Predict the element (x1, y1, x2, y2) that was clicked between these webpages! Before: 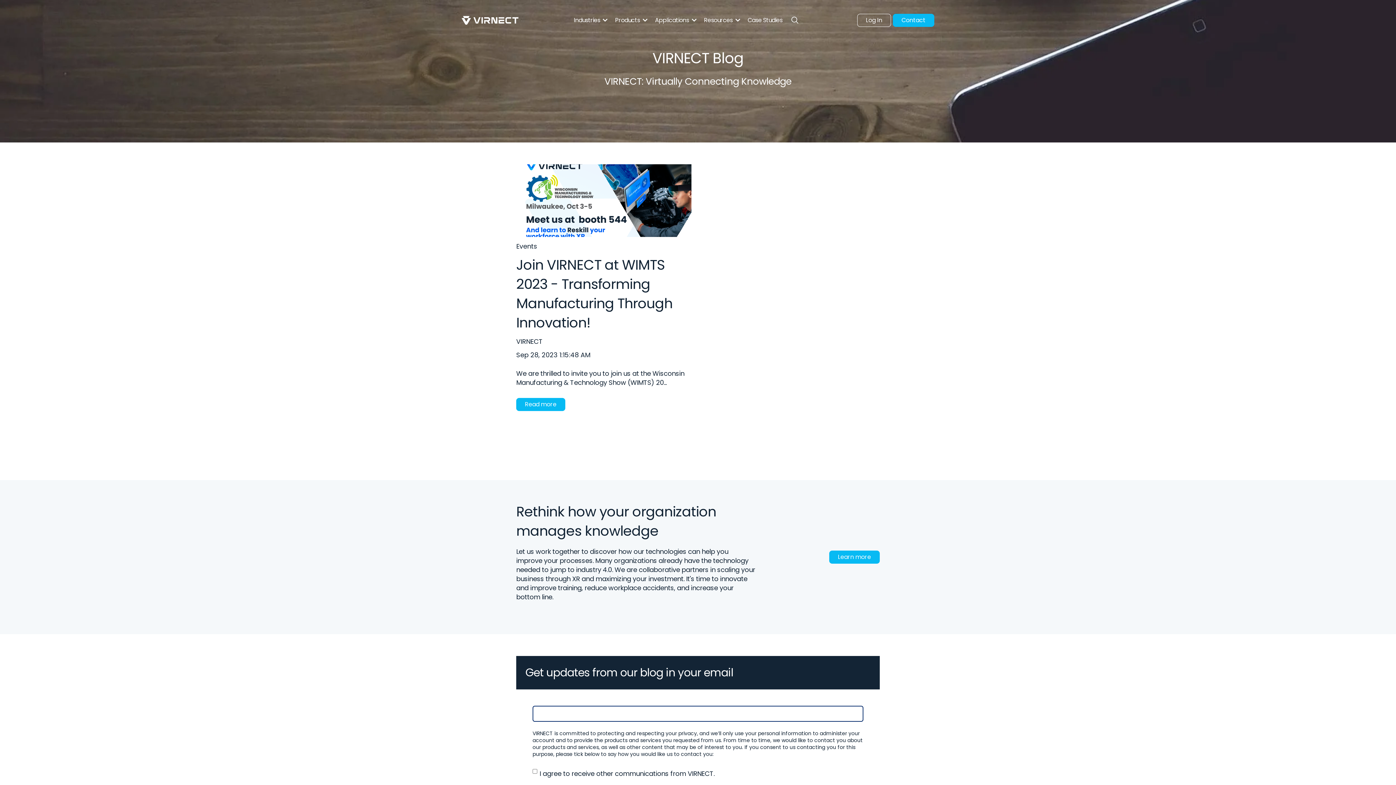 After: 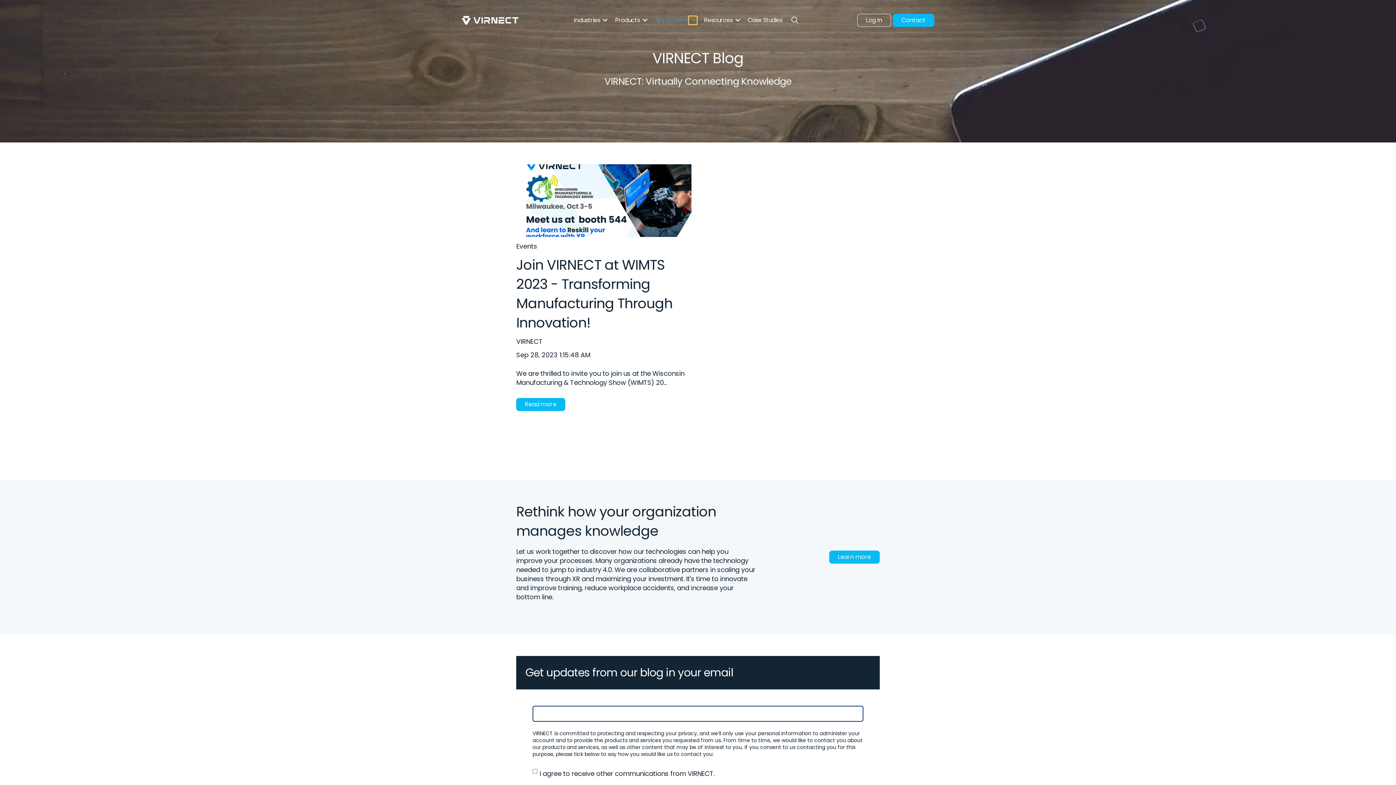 Action: label: Show submenu for Applications bbox: (689, 16, 696, 24)